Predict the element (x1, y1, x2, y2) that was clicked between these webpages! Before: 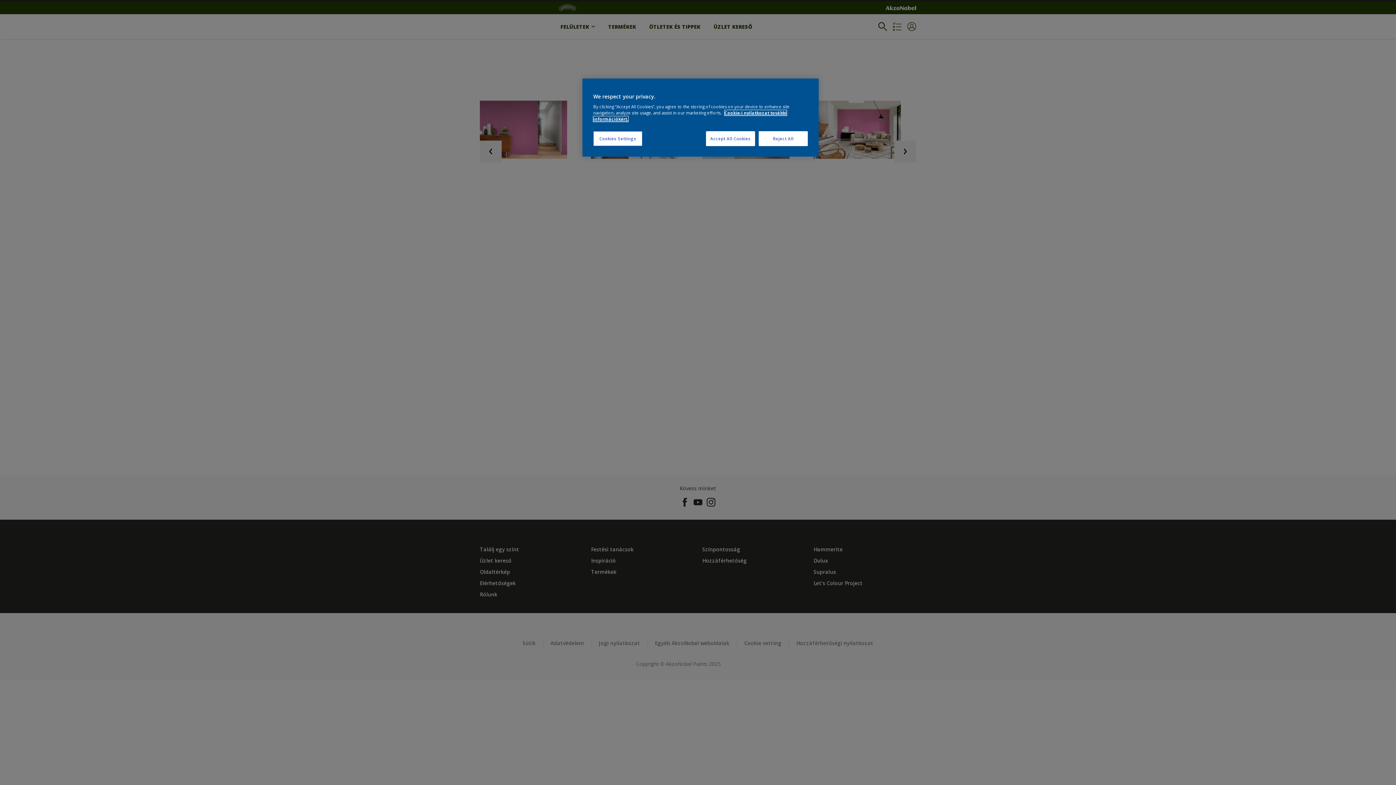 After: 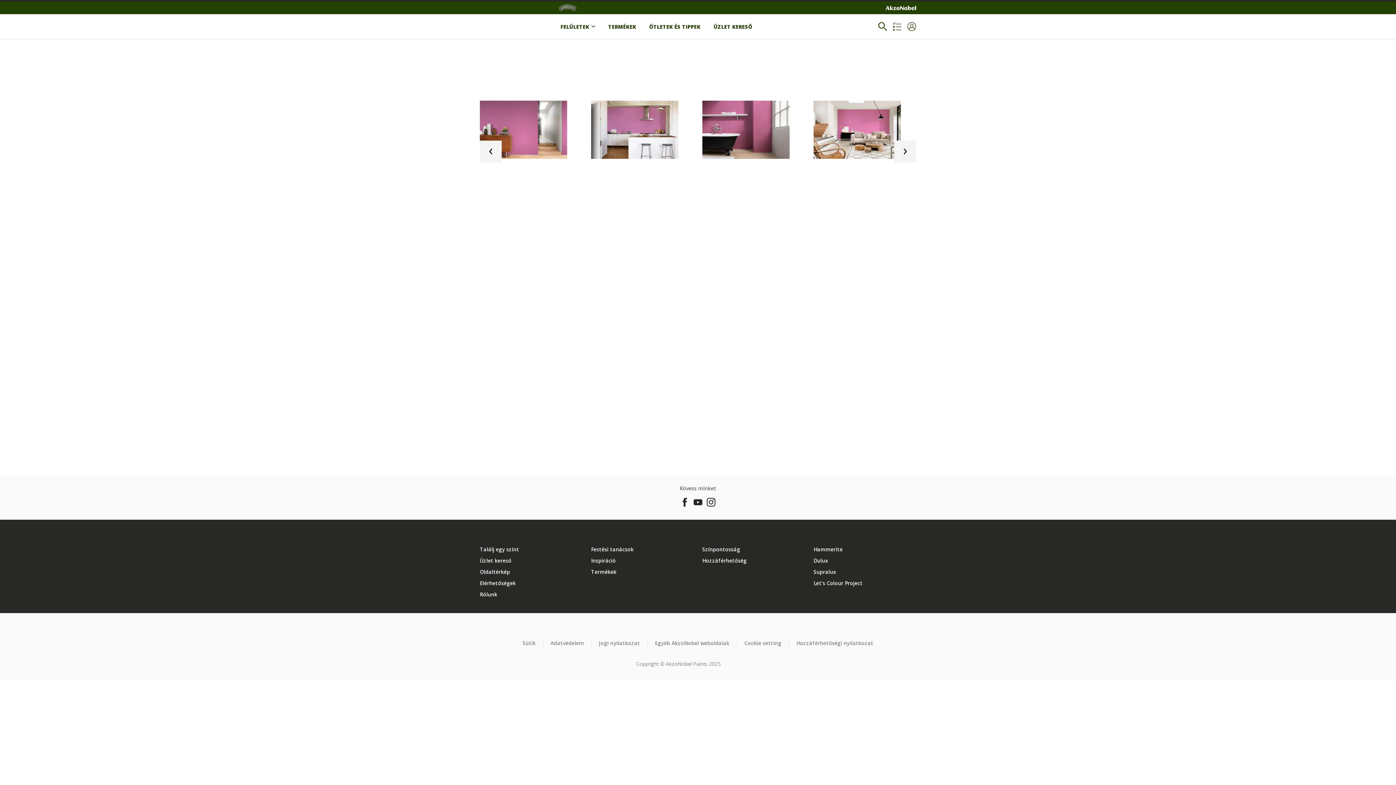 Action: label: Reject All bbox: (758, 131, 808, 146)